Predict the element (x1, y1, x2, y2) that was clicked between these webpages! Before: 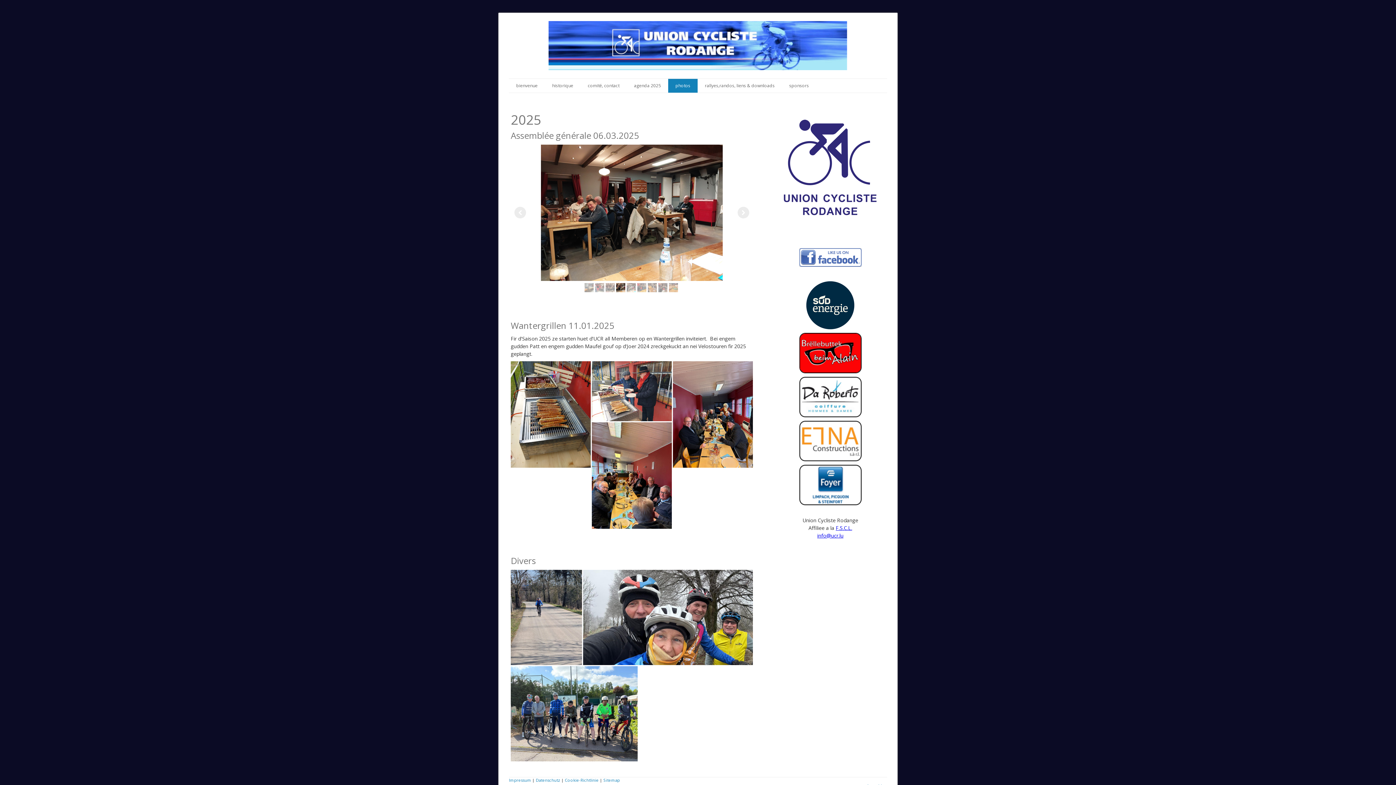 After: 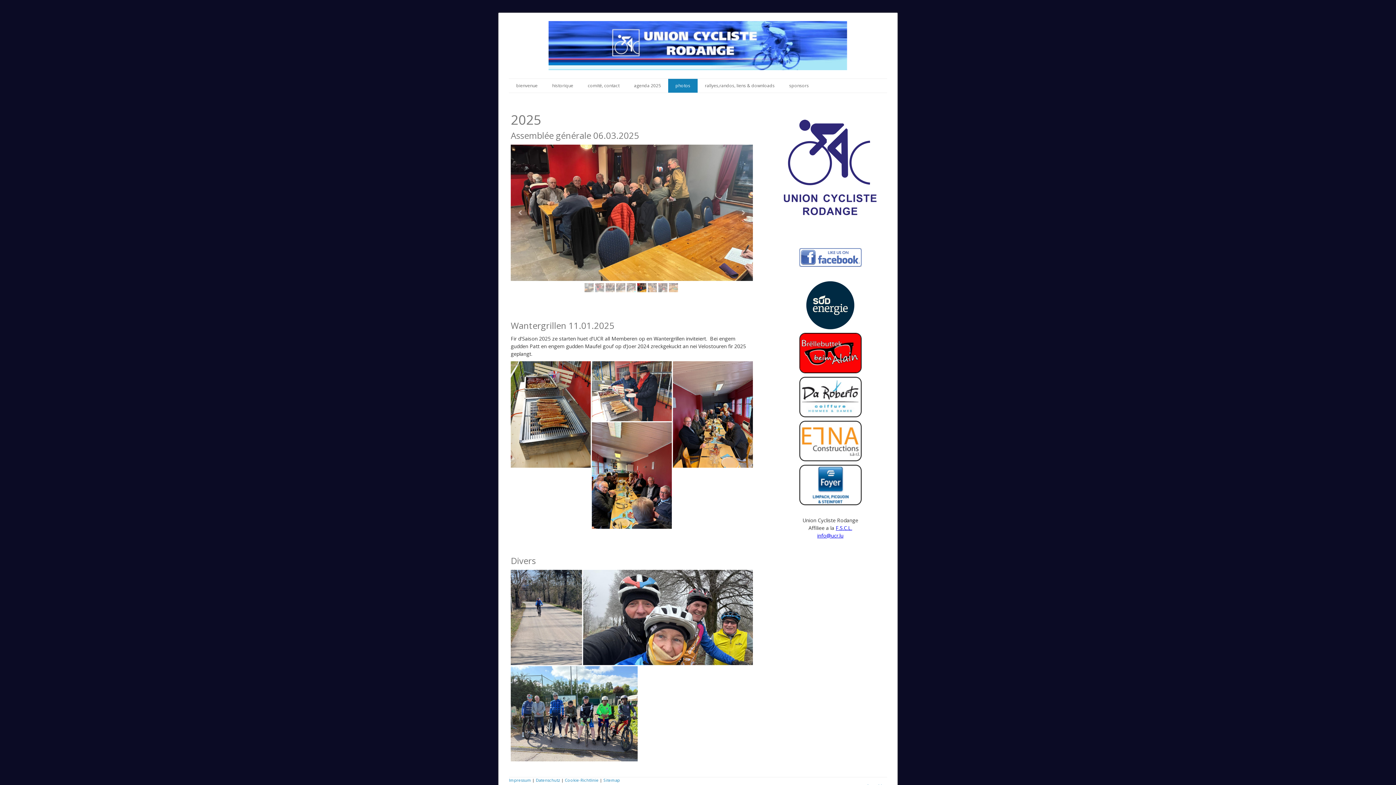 Action: bbox: (668, 78, 697, 92) label: photos